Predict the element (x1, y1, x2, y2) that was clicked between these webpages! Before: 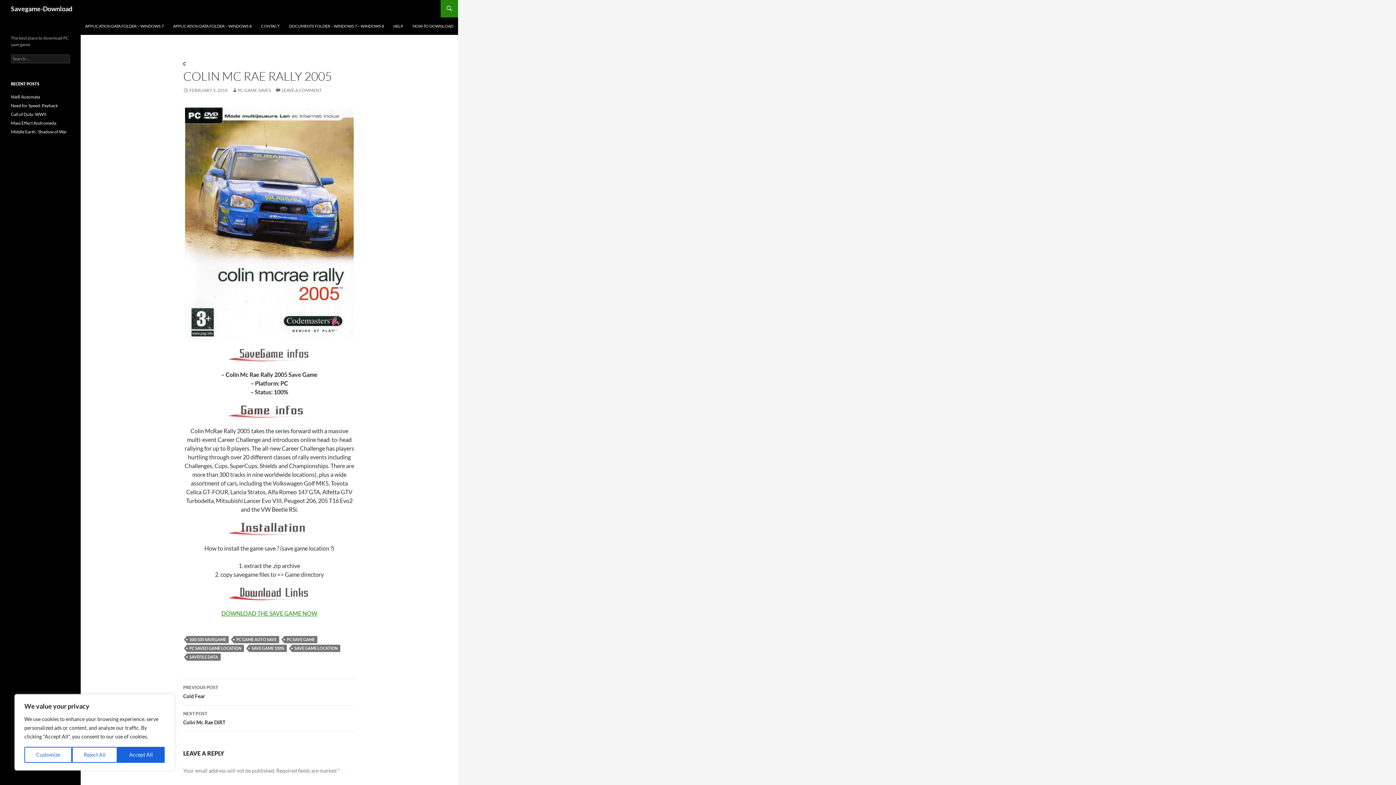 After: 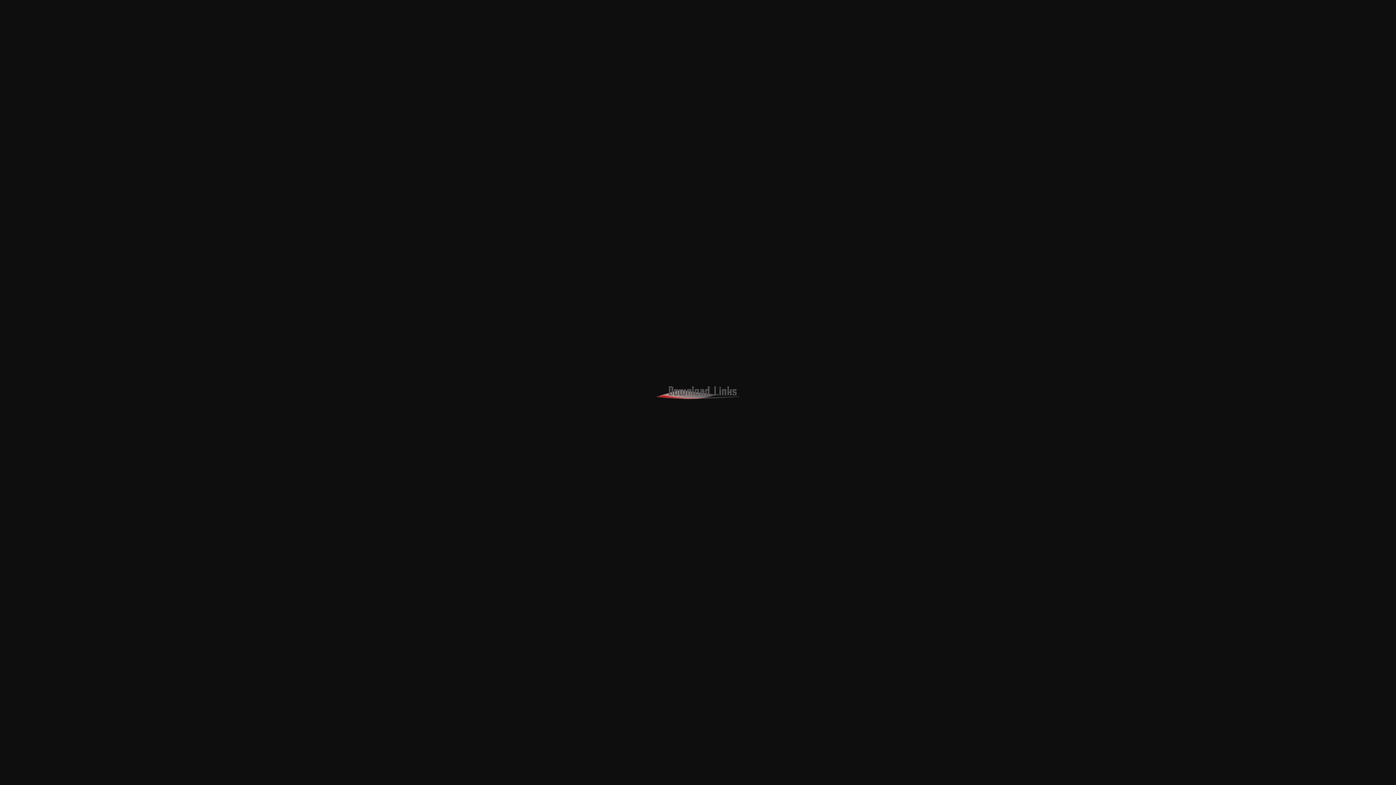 Action: bbox: (183, 588, 355, 600)